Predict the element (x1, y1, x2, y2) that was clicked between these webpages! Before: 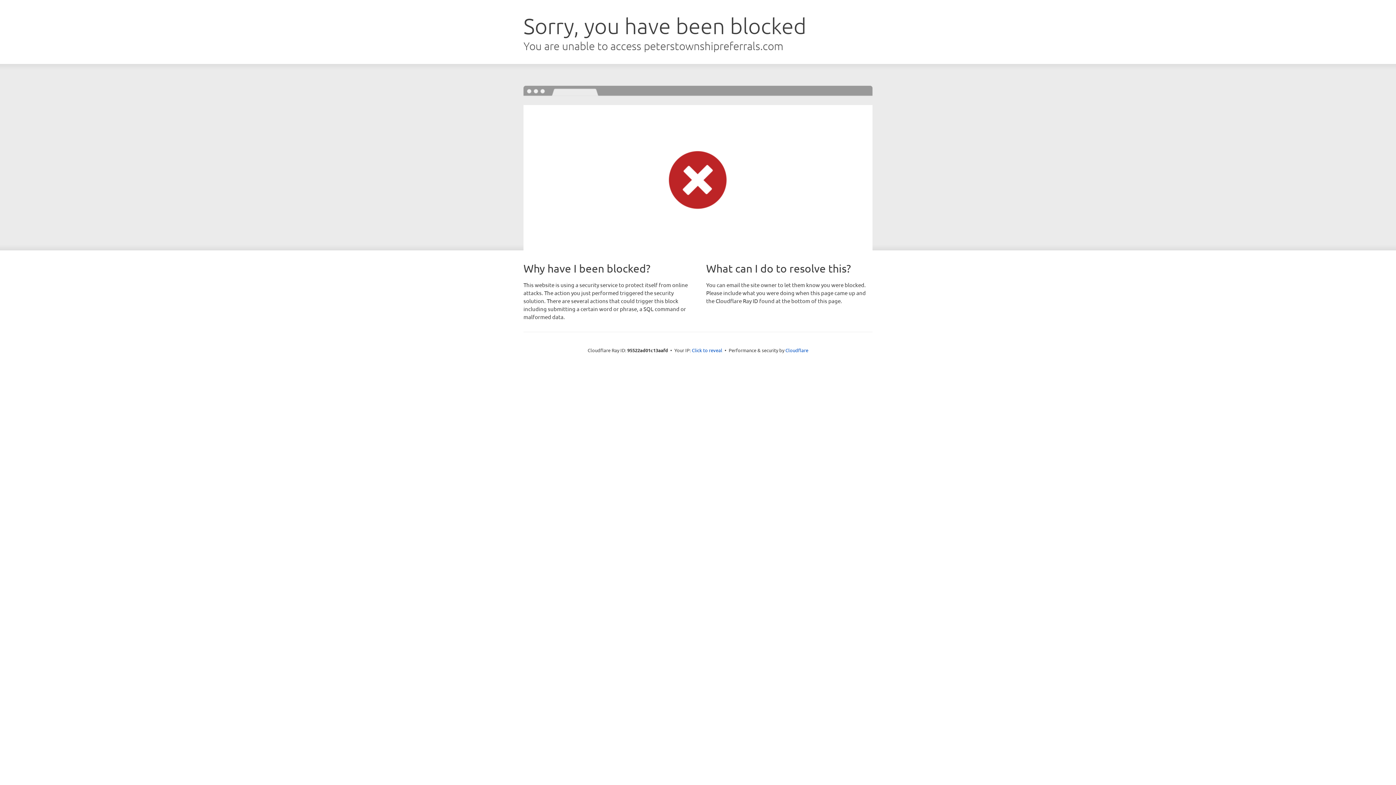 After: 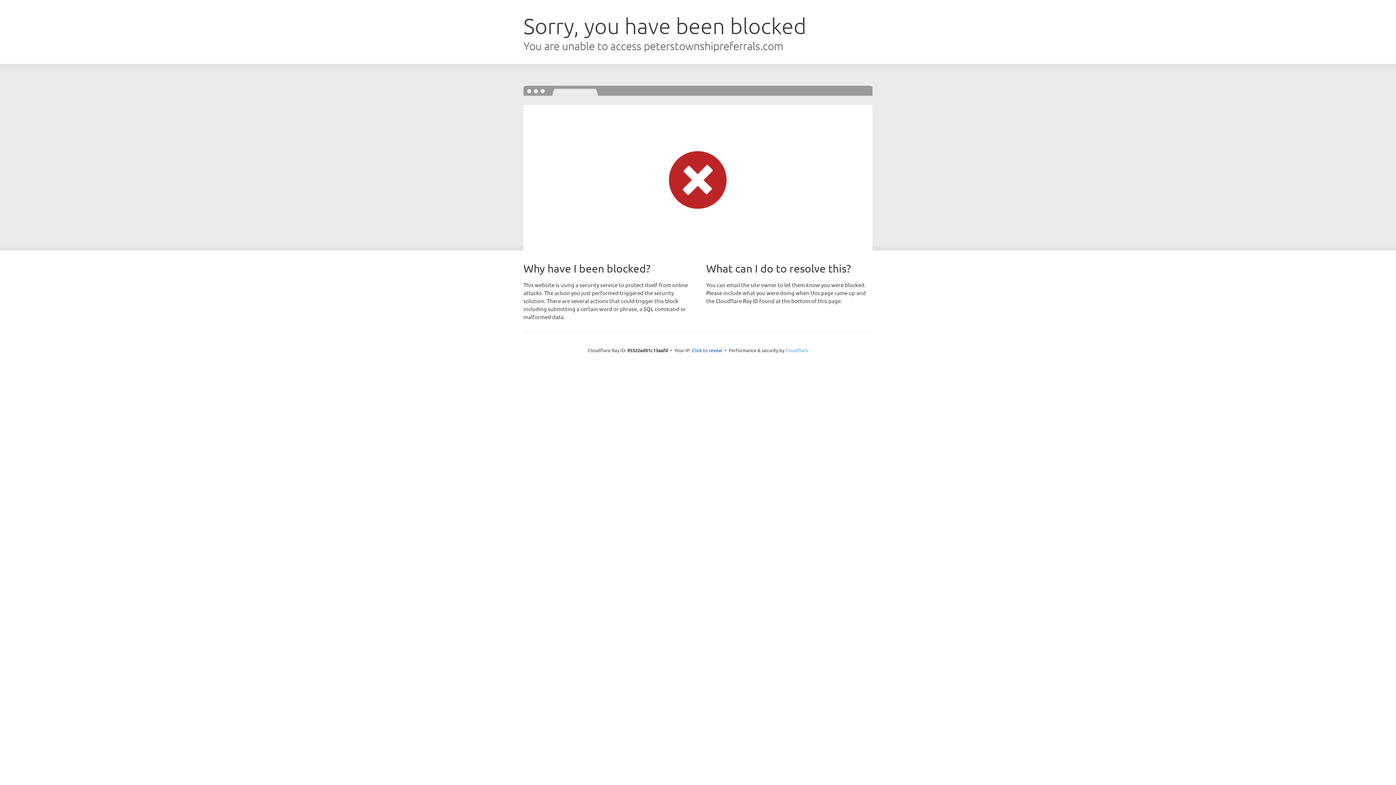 Action: bbox: (785, 347, 808, 353) label: Cloudflare